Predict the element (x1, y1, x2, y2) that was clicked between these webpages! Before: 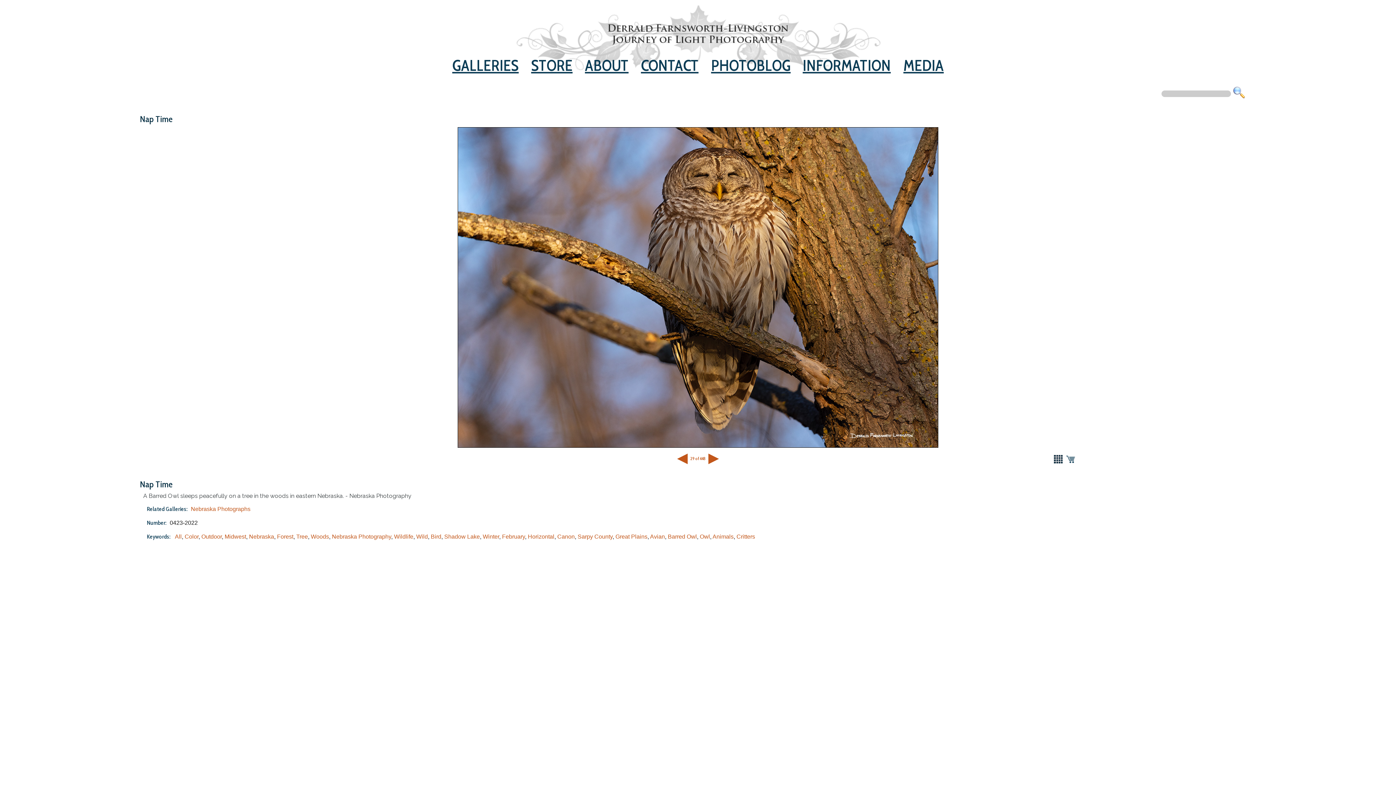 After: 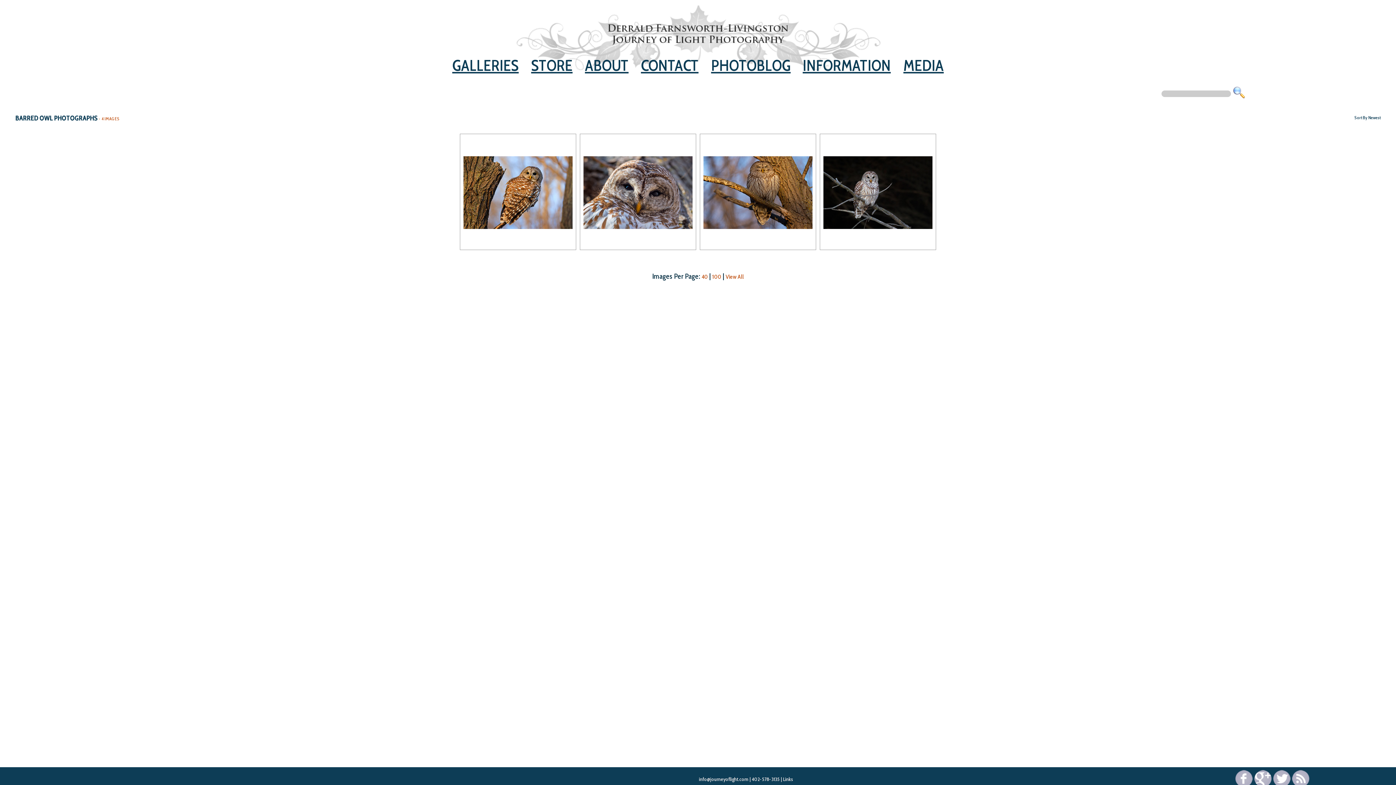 Action: bbox: (668, 533, 697, 540) label: Barred Owl